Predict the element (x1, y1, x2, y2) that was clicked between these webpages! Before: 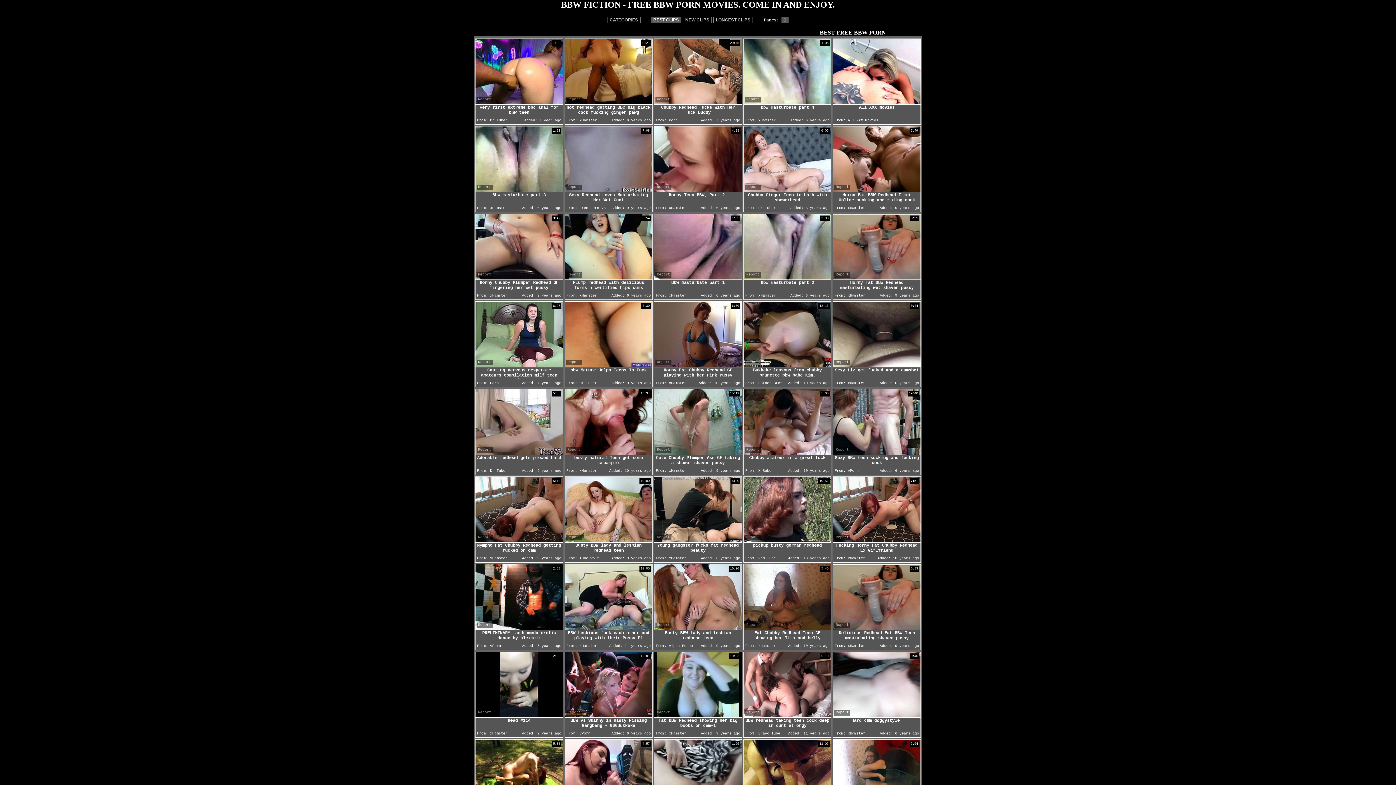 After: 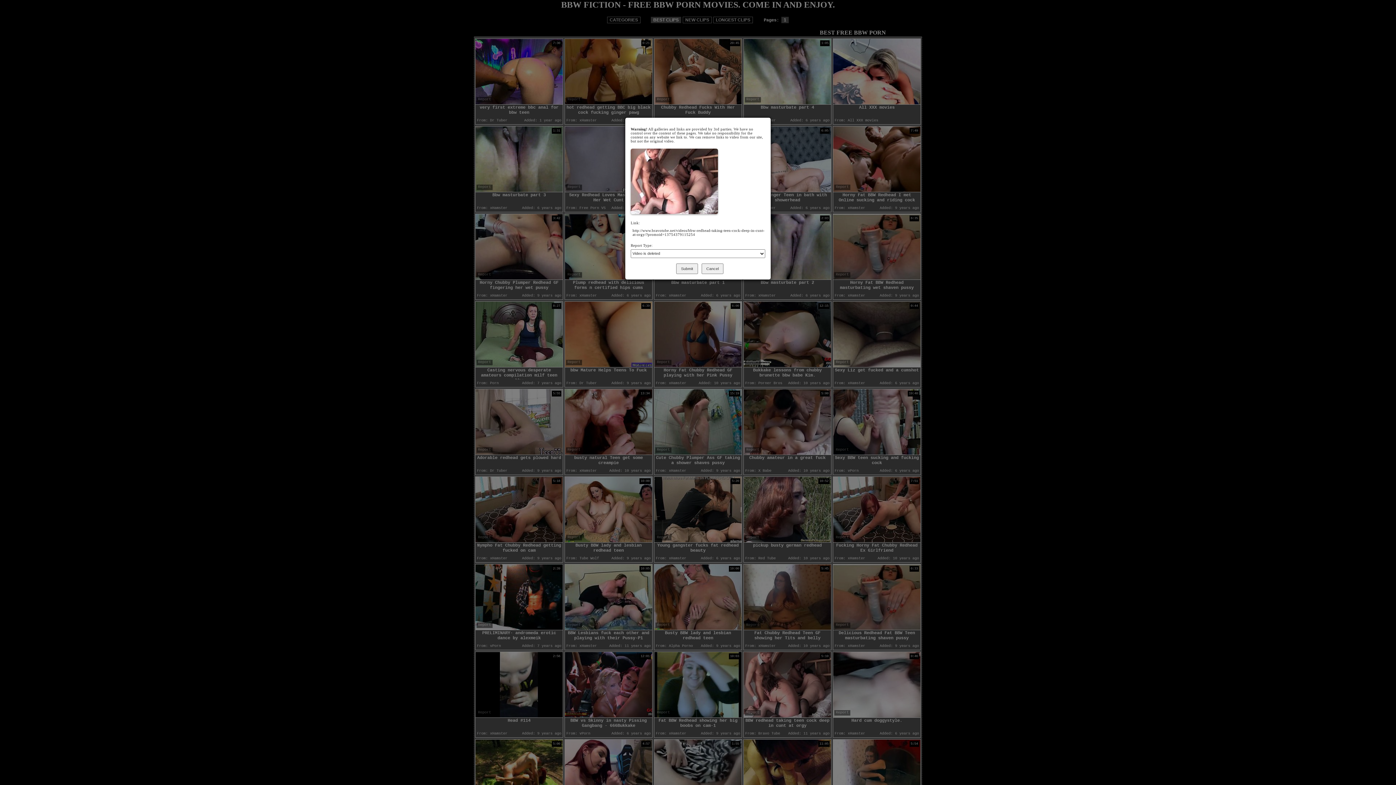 Action: bbox: (745, 710, 761, 716) label: Report